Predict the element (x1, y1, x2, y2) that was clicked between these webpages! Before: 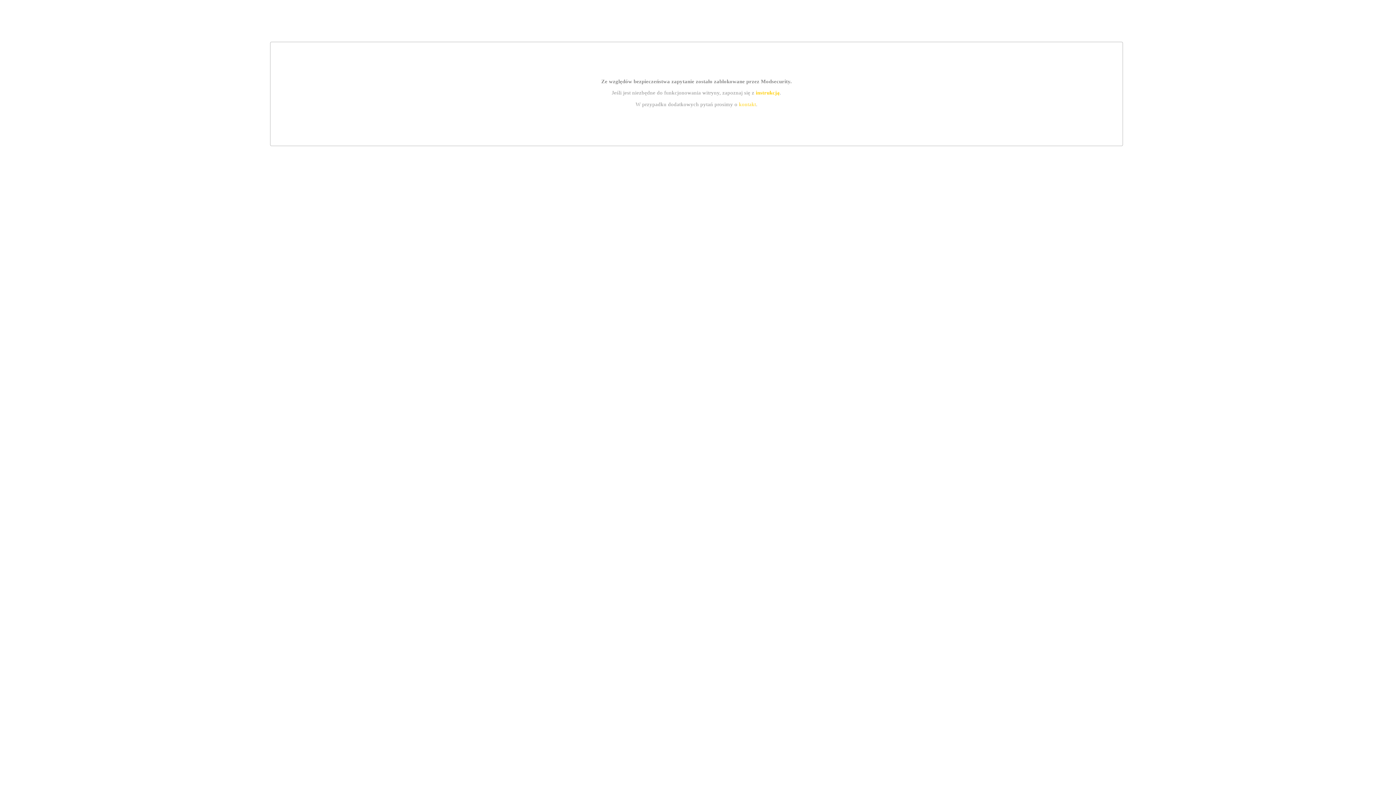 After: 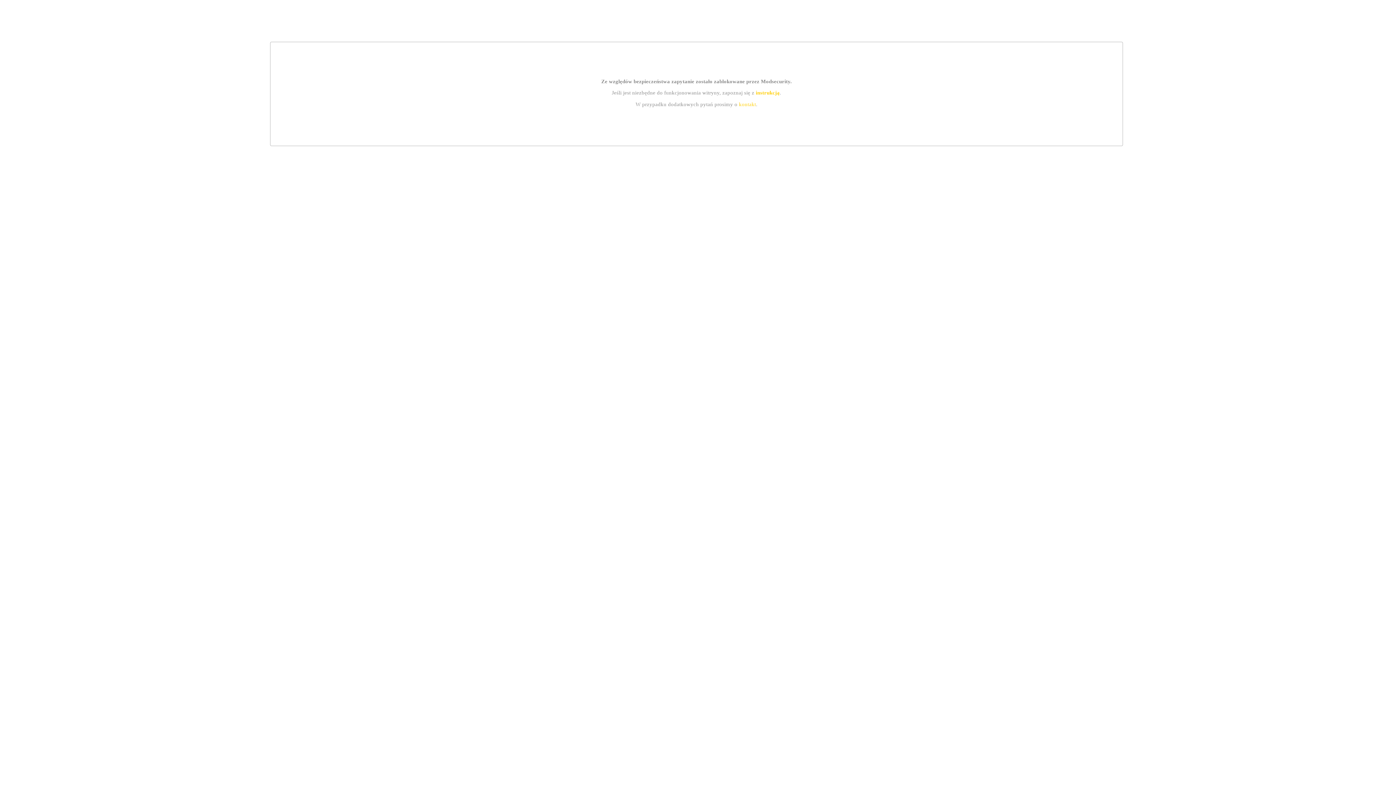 Action: label: kontakt bbox: (739, 101, 756, 107)